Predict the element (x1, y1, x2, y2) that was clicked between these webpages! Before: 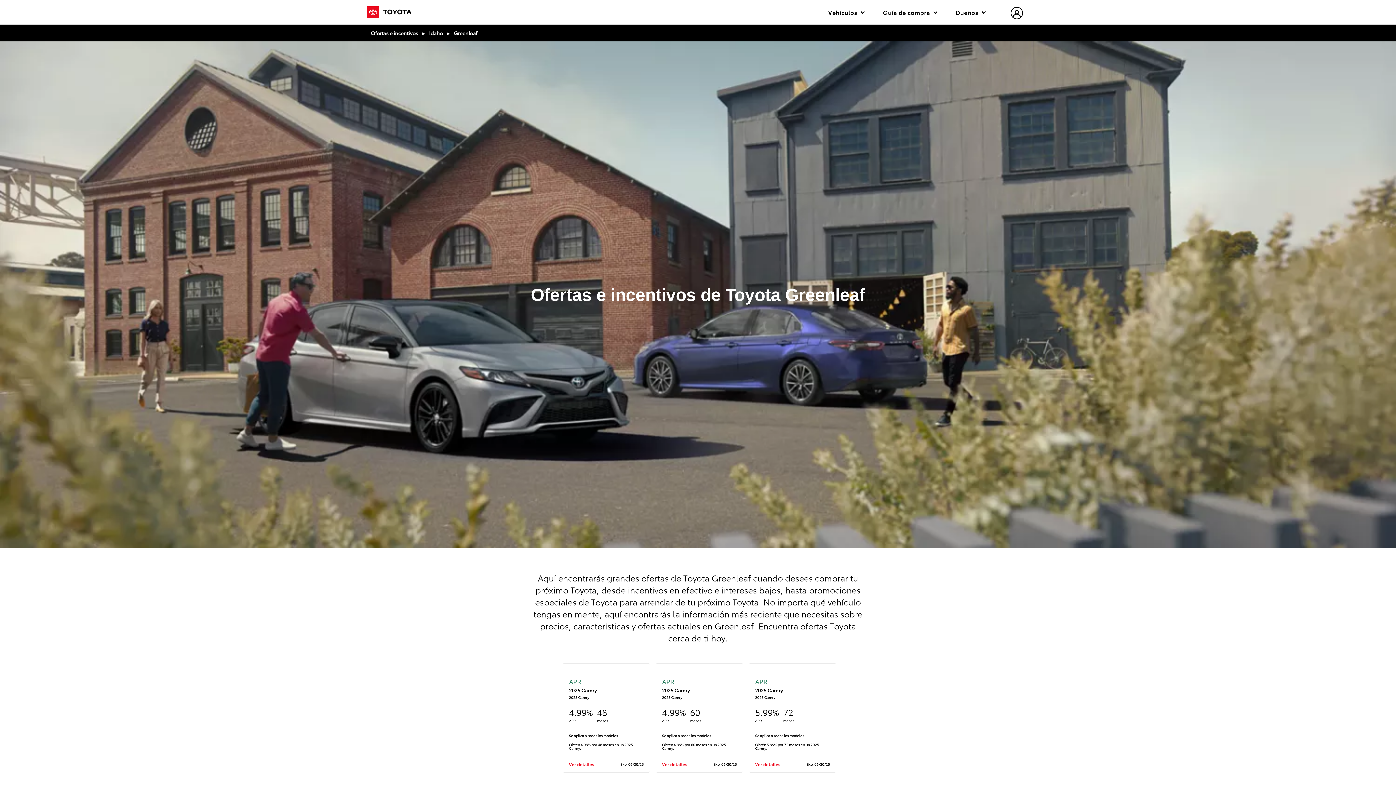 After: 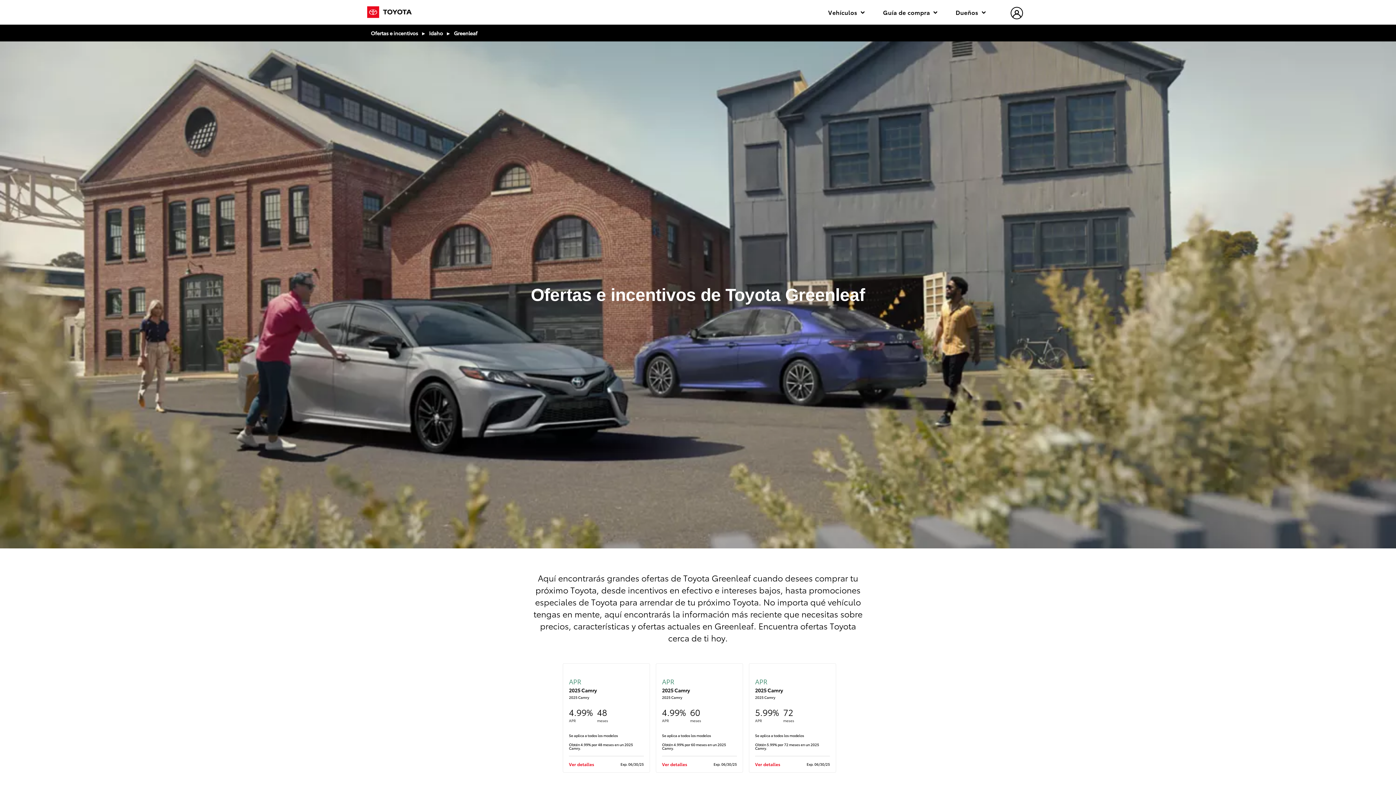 Action: label: Greenleaf bbox: (454, 28, 477, 37)